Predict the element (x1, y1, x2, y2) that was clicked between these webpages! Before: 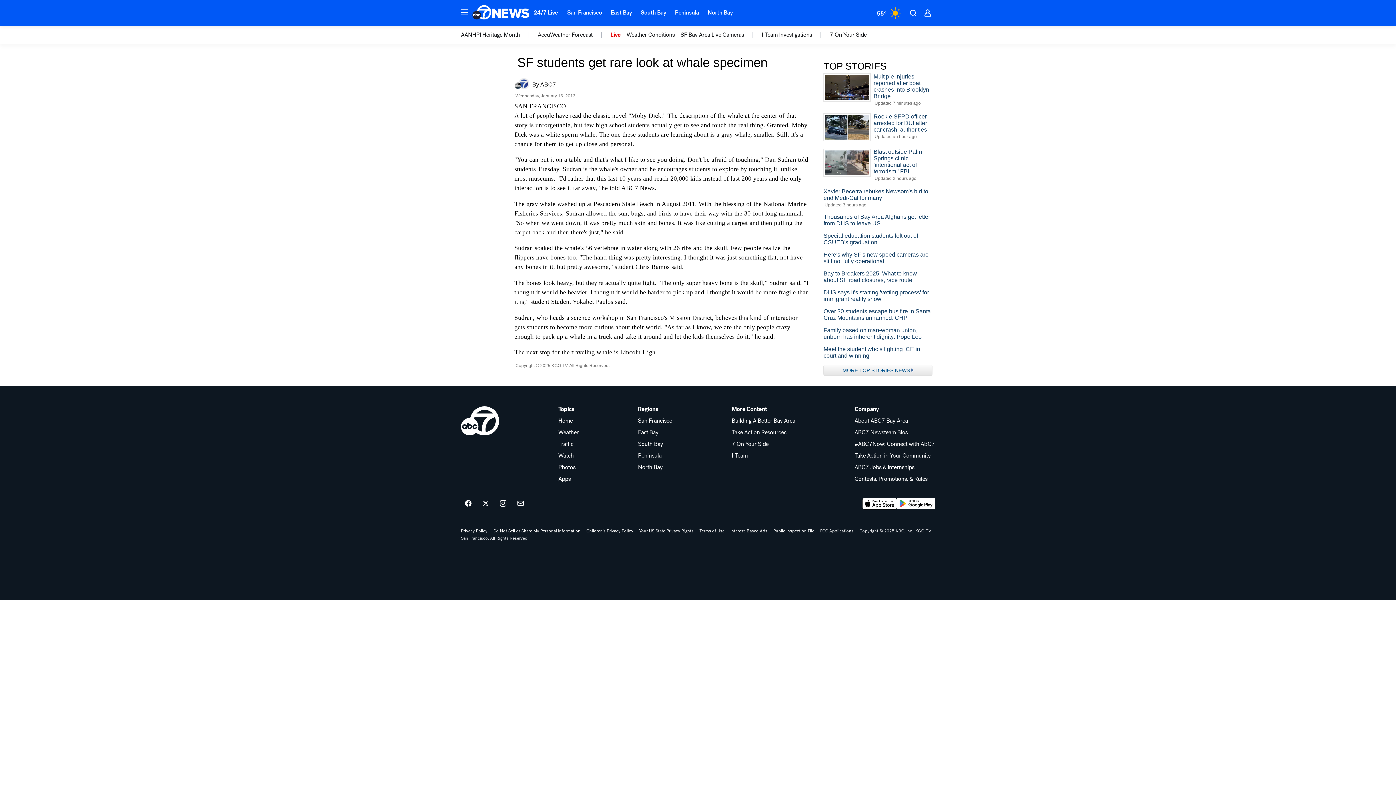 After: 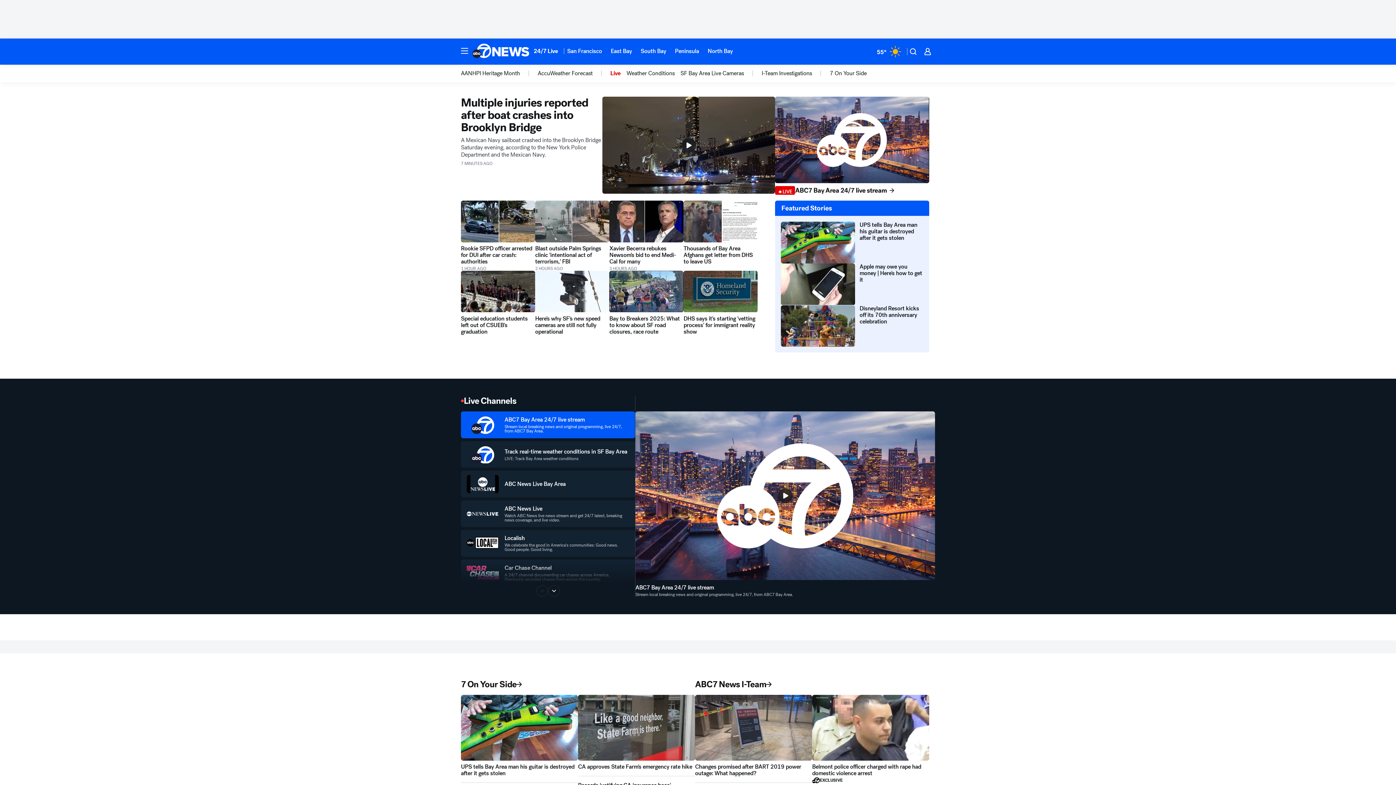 Action: bbox: (558, 418, 578, 424) label: Home